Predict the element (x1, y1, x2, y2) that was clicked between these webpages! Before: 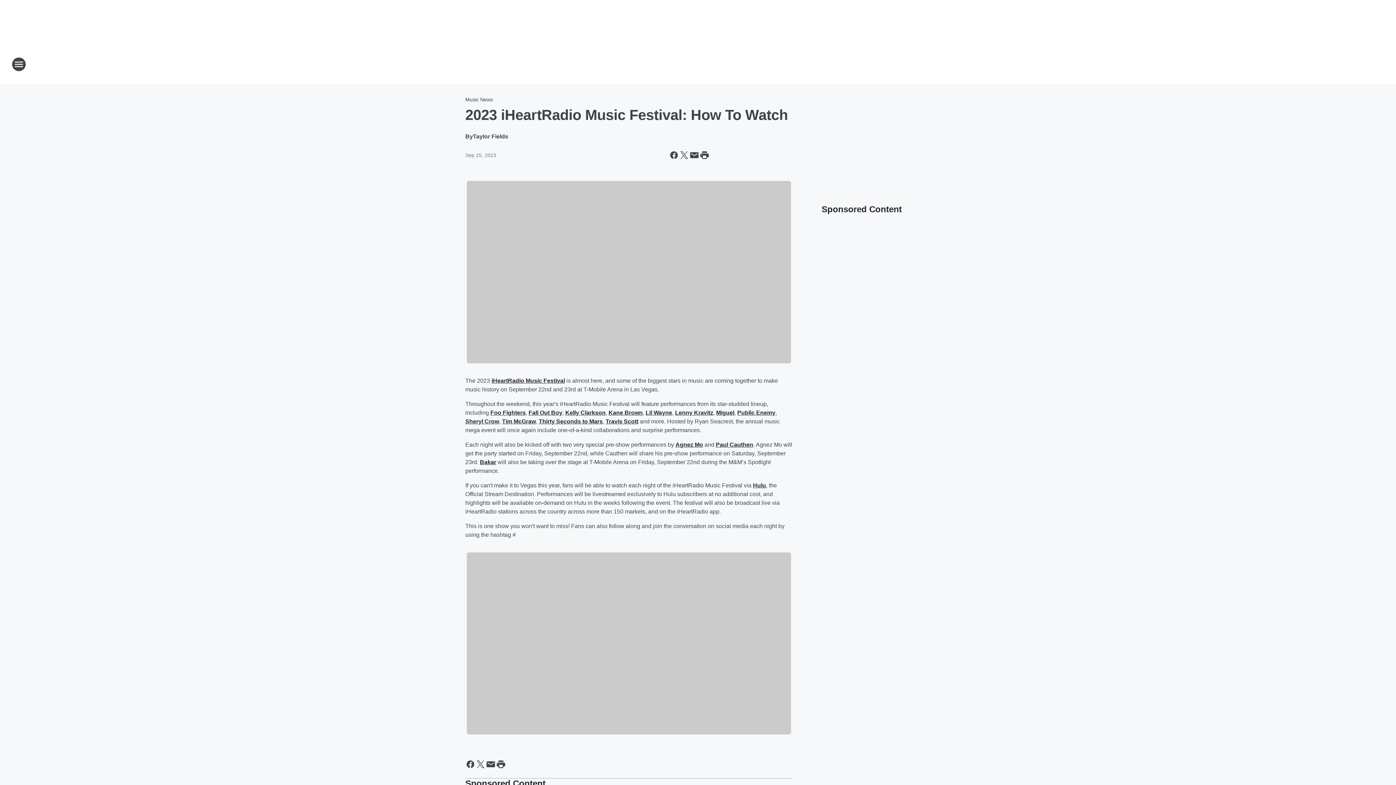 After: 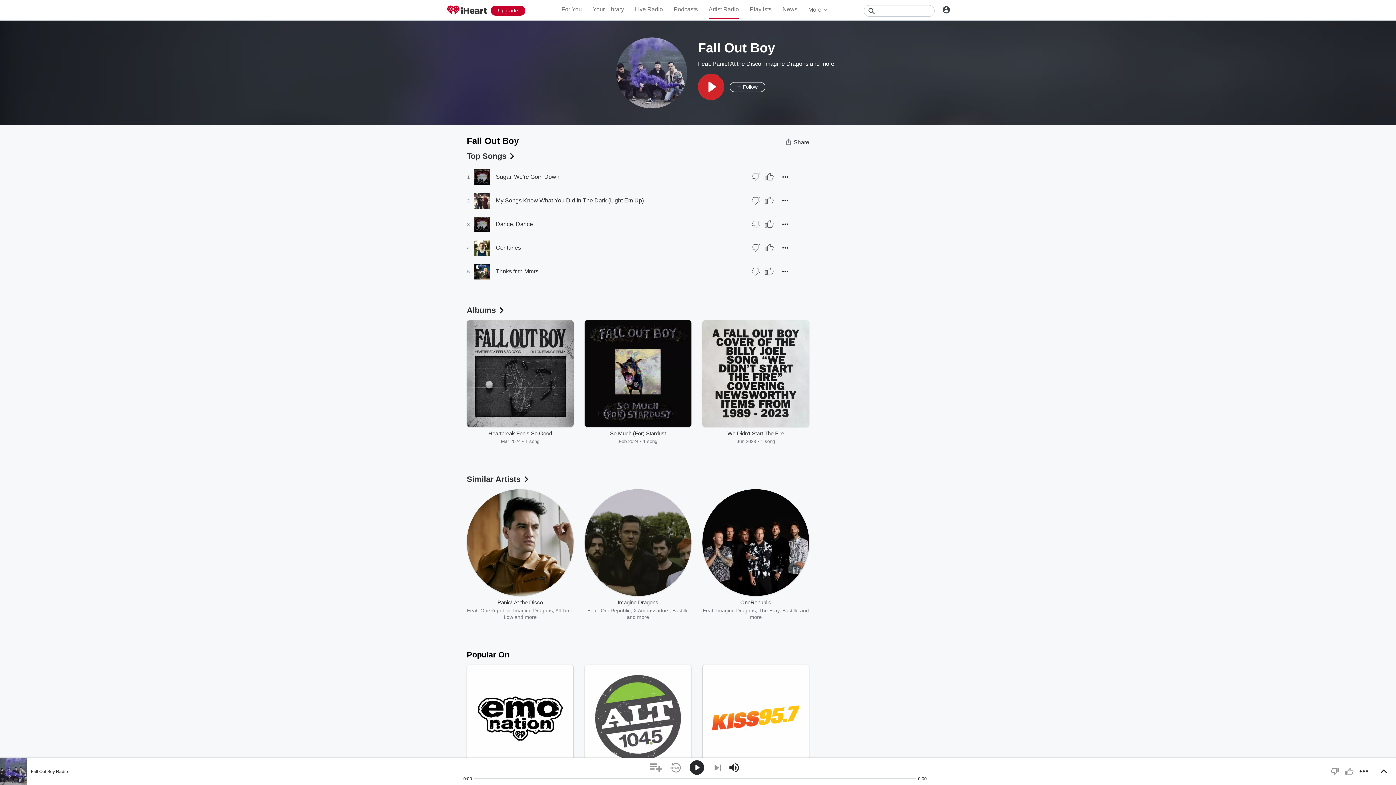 Action: bbox: (528, 409, 562, 415) label: Fall Out Boy